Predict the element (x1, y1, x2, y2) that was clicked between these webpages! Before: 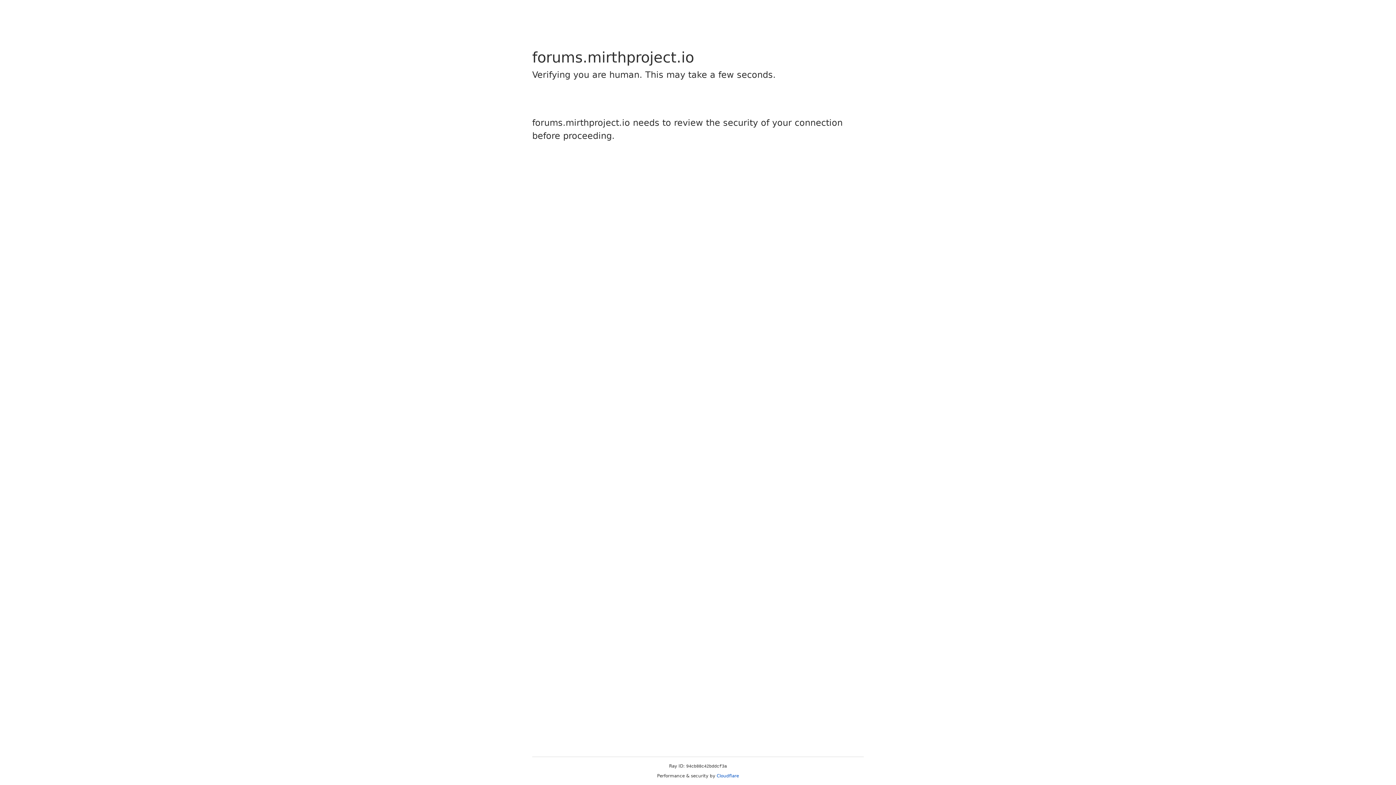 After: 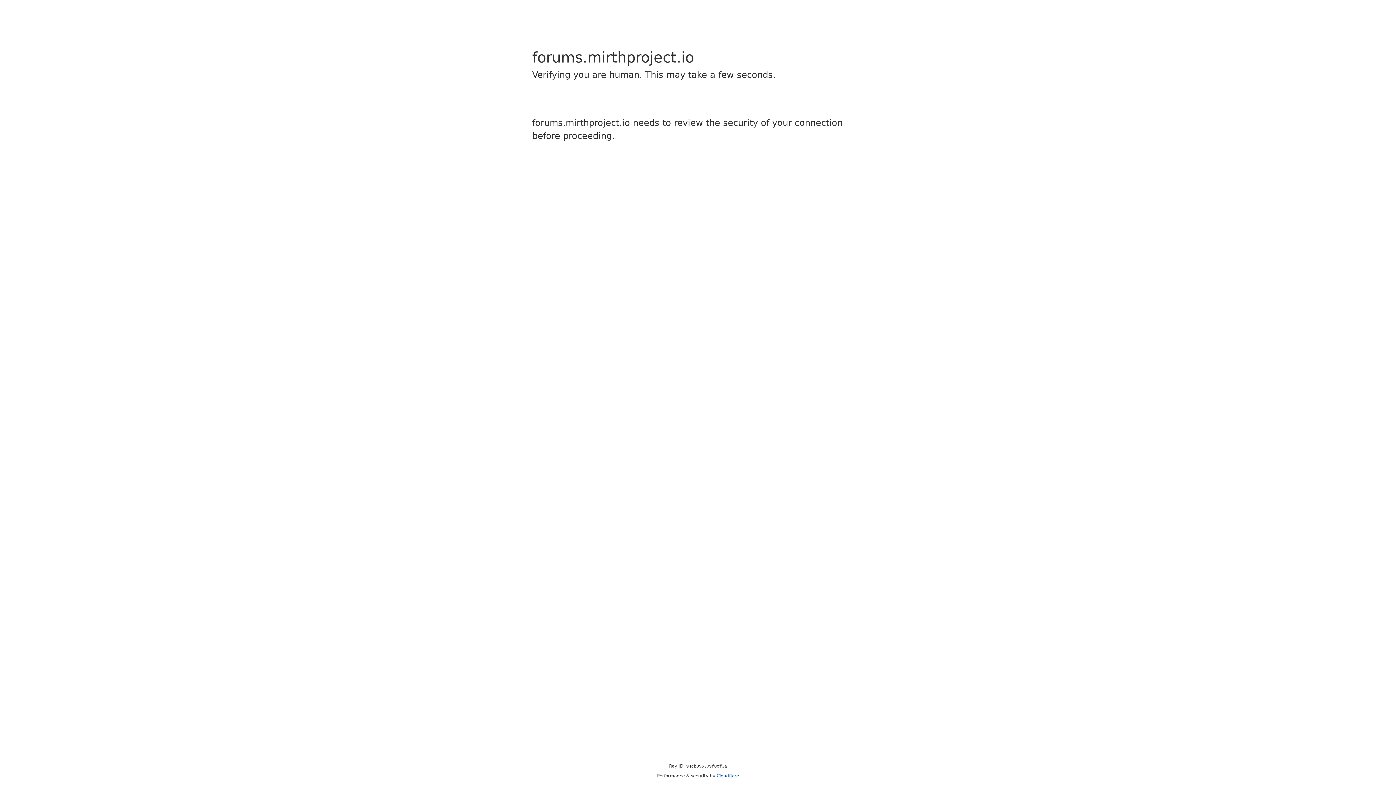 Action: label: Cloudflare bbox: (716, 773, 739, 778)